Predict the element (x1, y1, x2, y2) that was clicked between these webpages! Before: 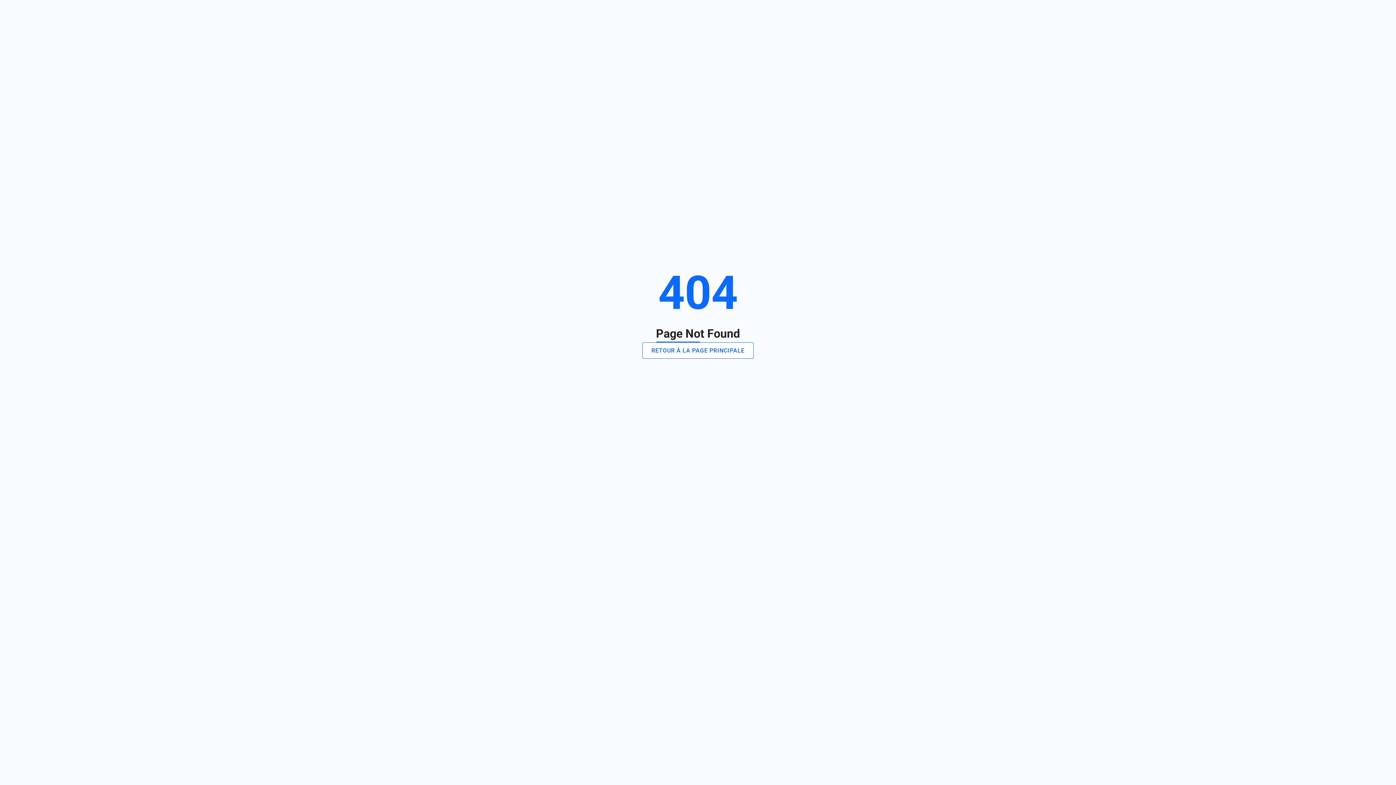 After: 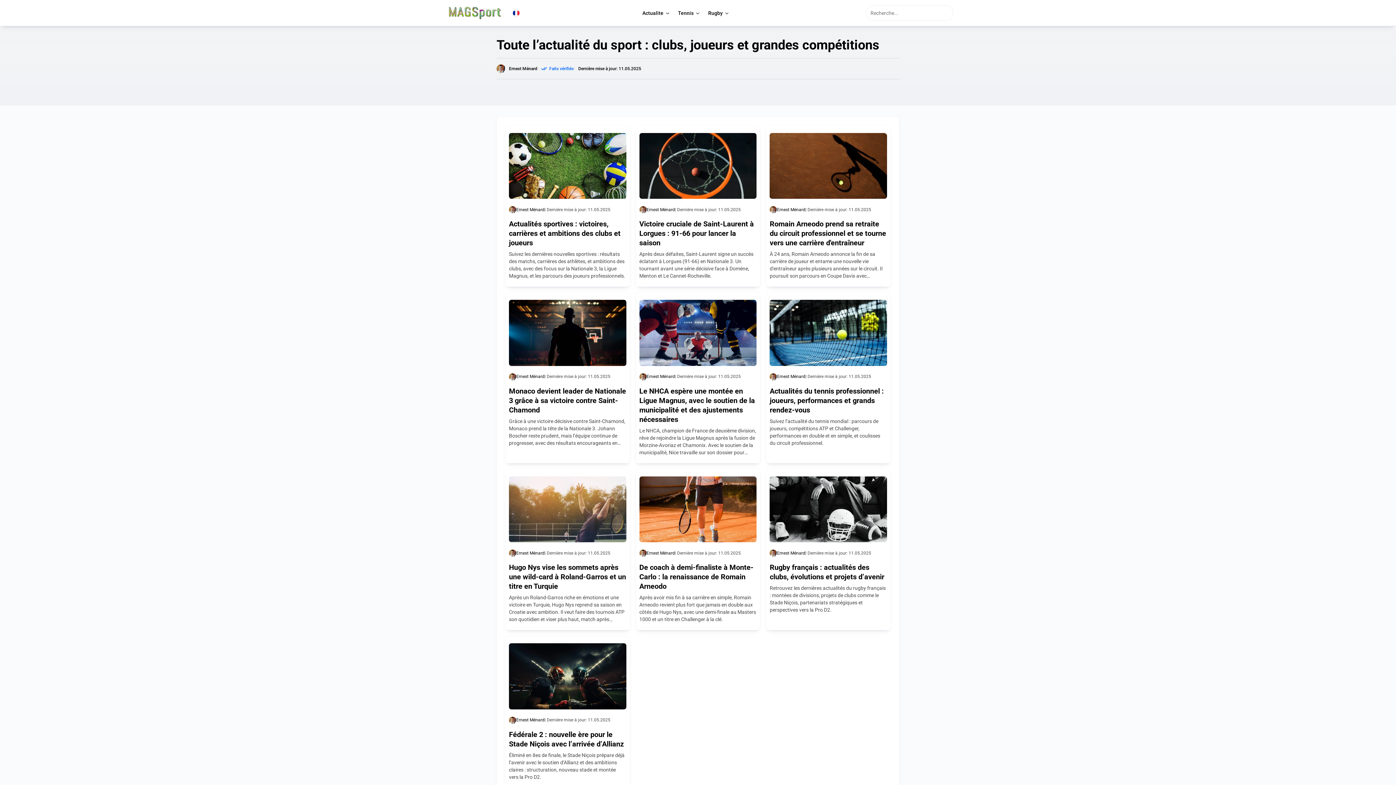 Action: bbox: (642, 342, 753, 358) label: RETOUR À LA PAGE PRINCIPALE